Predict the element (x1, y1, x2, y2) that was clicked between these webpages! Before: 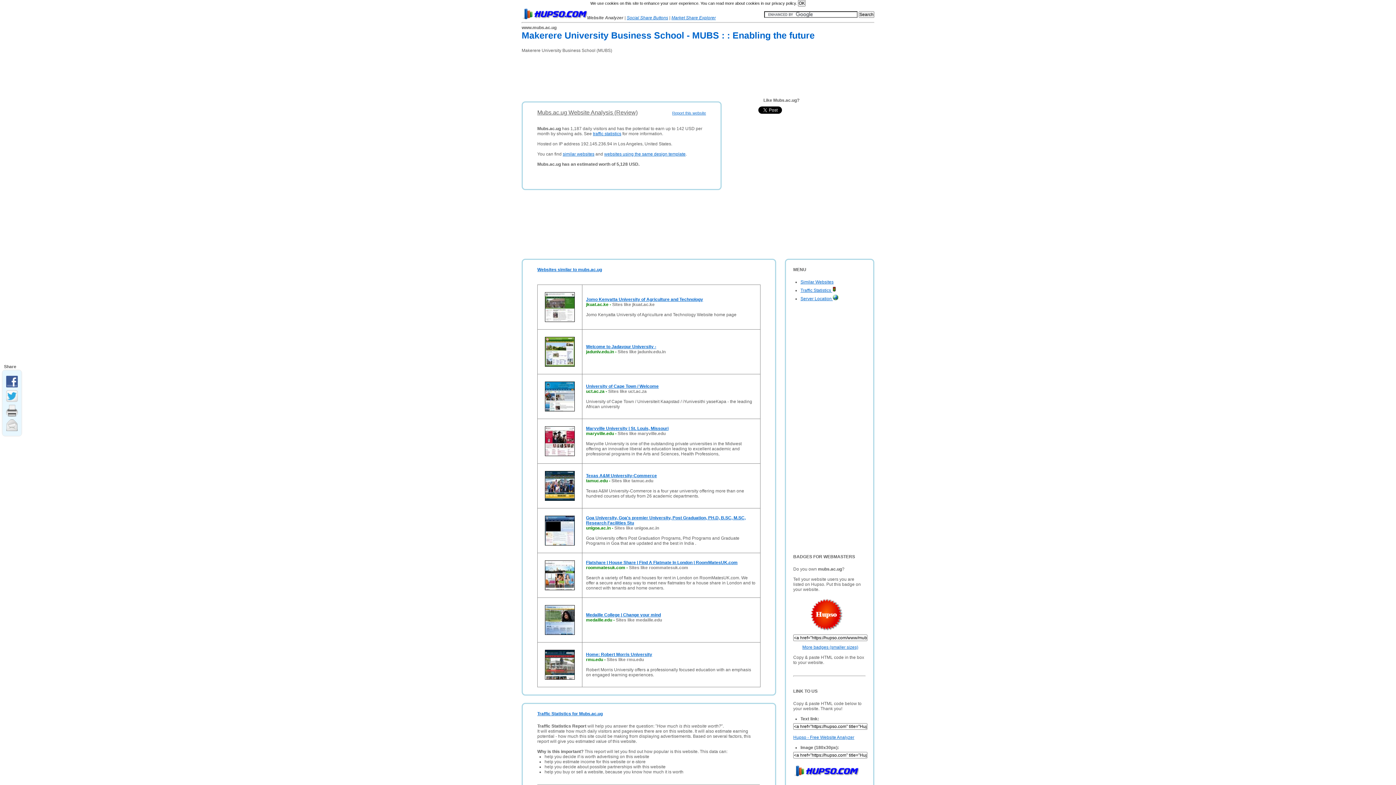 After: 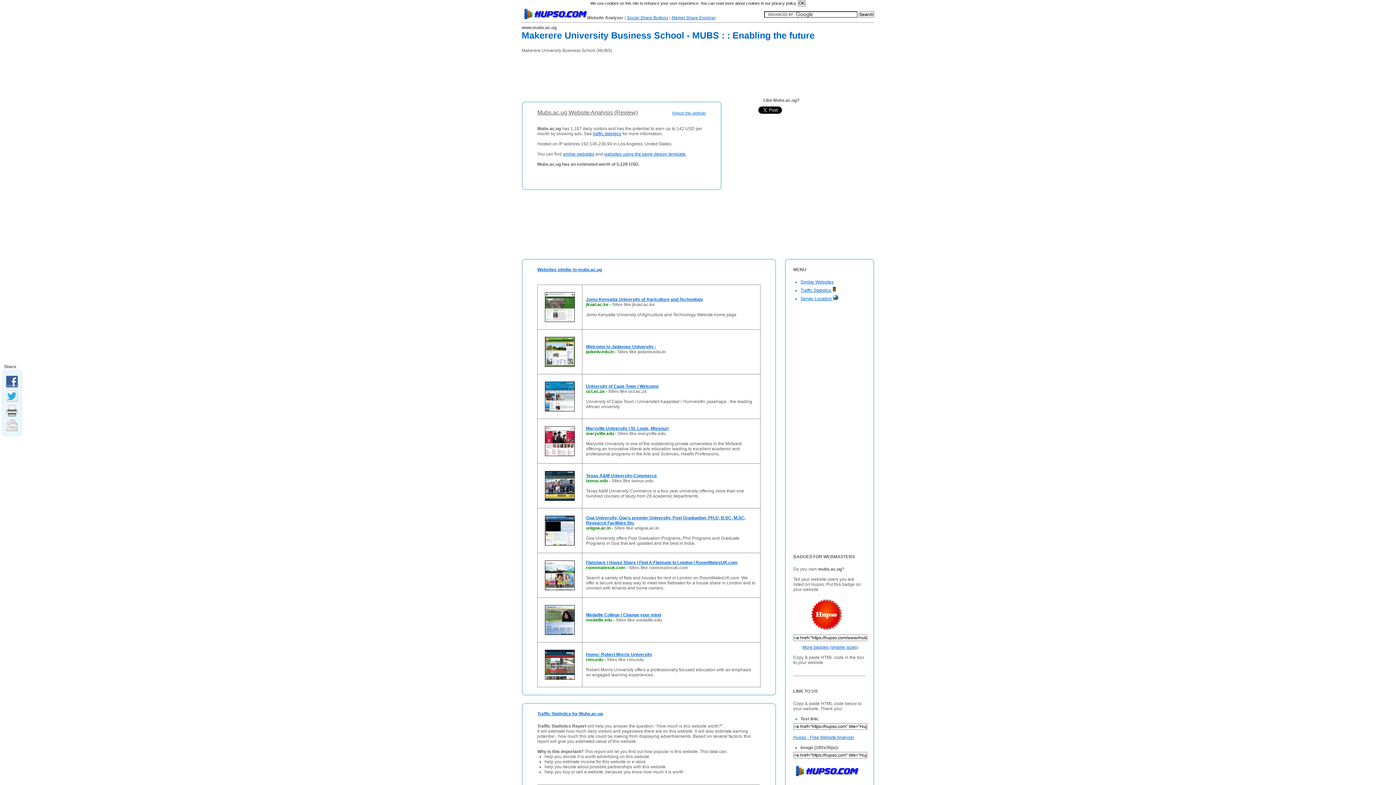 Action: bbox: (802, 645, 858, 650) label: More badges (smaller sizes)